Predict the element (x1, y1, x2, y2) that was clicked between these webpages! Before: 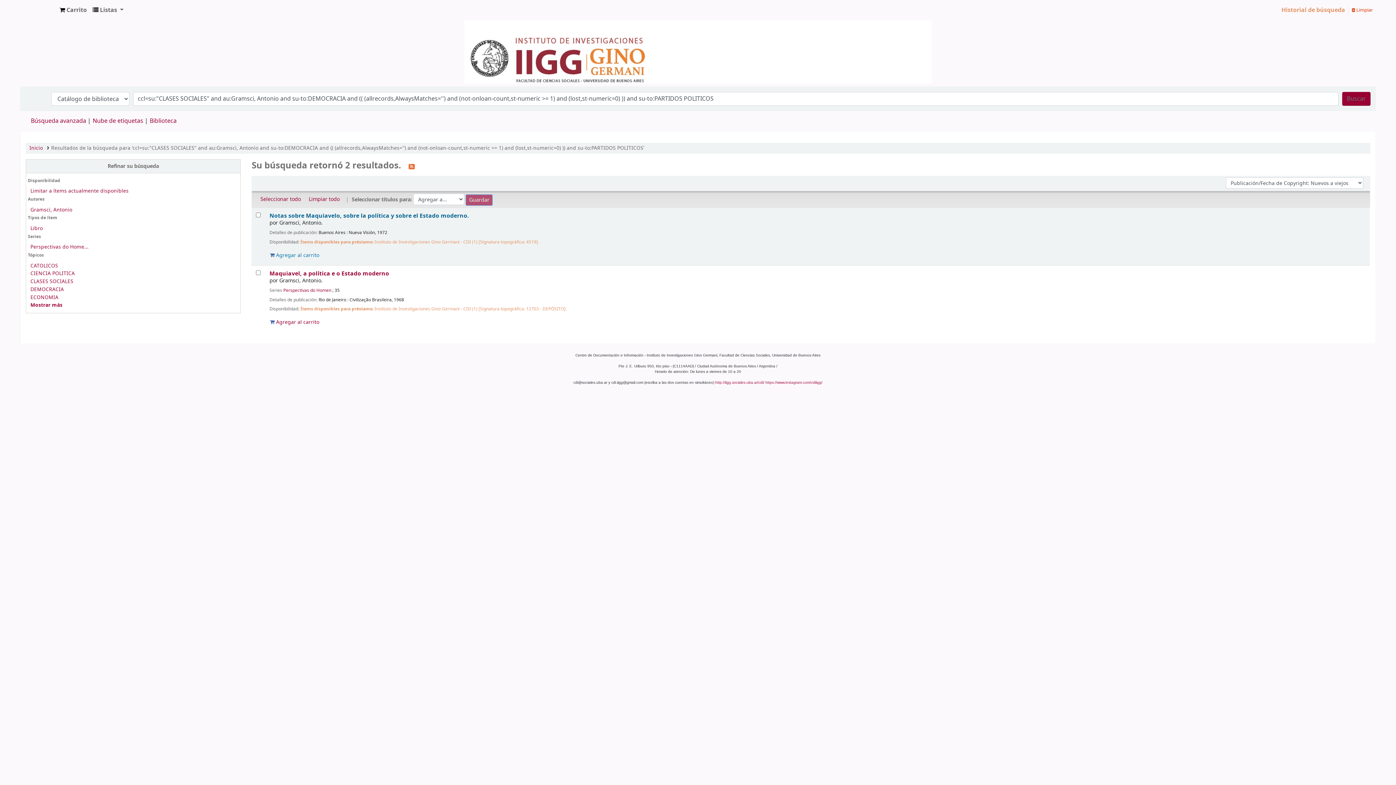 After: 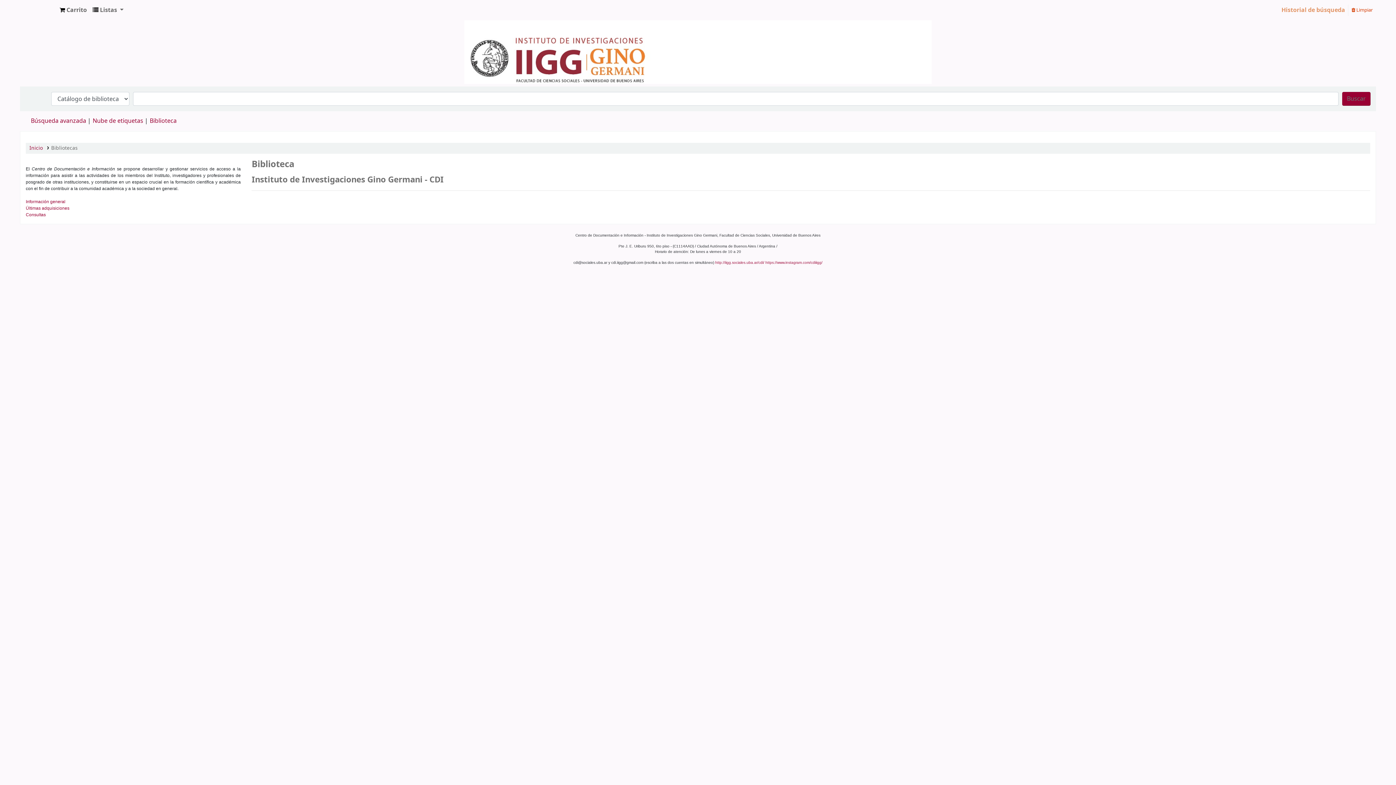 Action: bbox: (149, 116, 176, 125) label: Biblioteca